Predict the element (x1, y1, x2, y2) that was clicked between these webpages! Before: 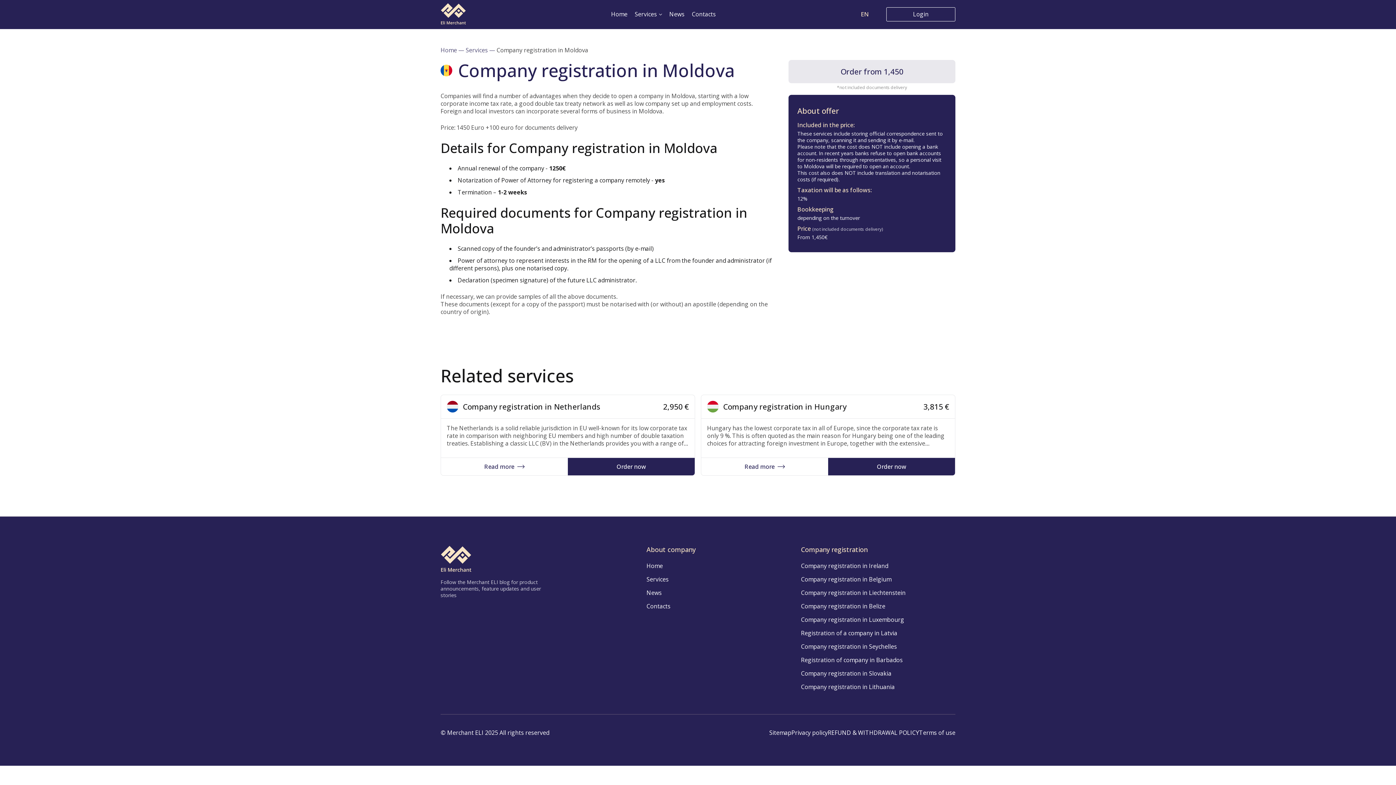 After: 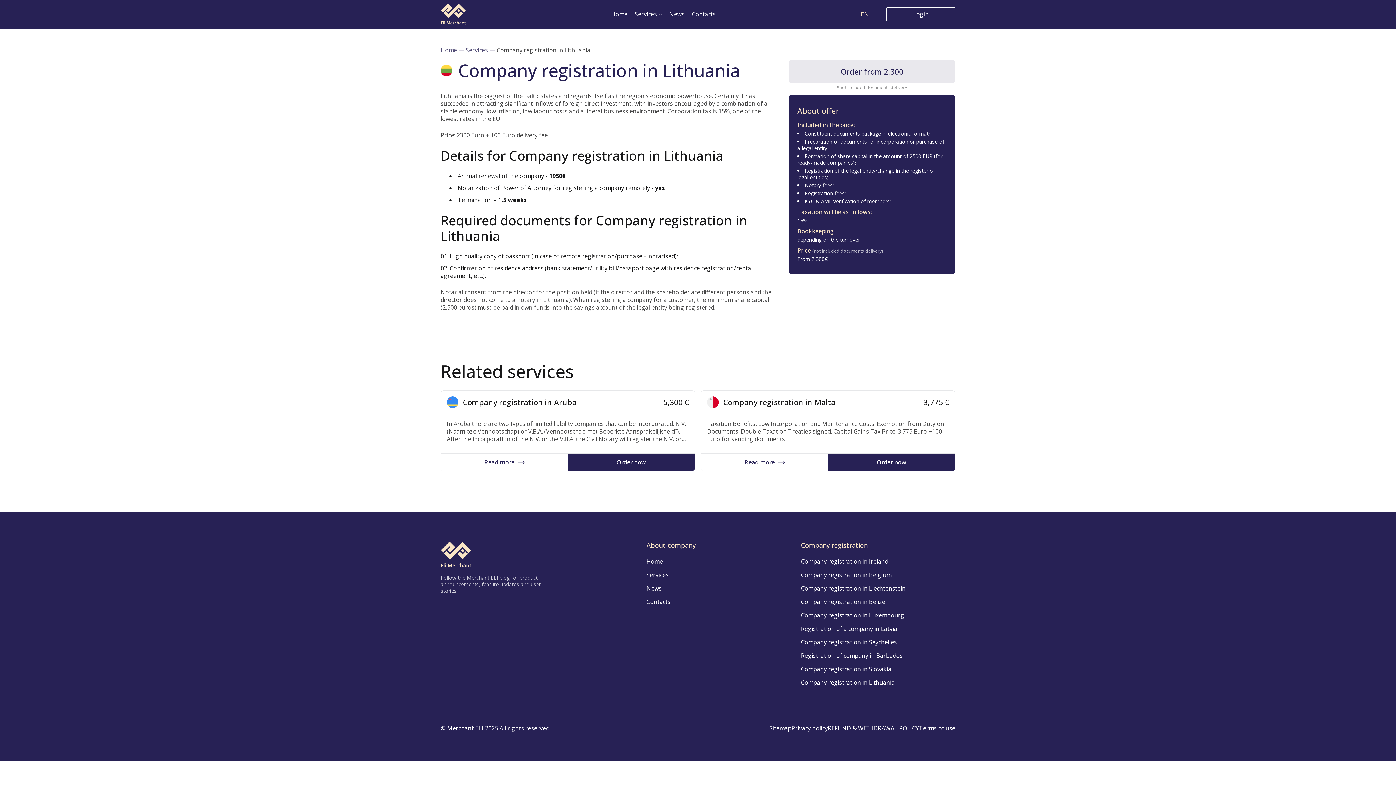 Action: bbox: (801, 683, 894, 691) label: Company registration in Lithuania